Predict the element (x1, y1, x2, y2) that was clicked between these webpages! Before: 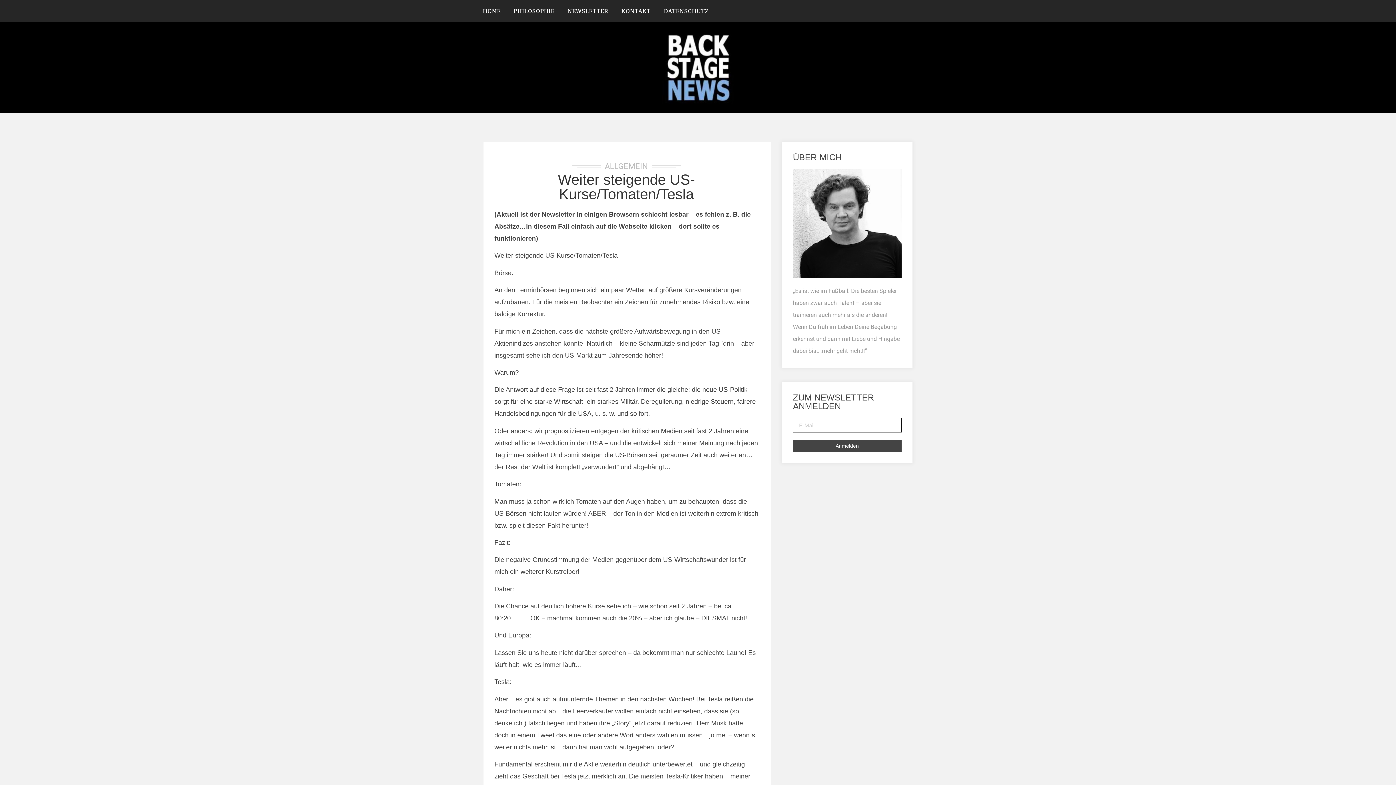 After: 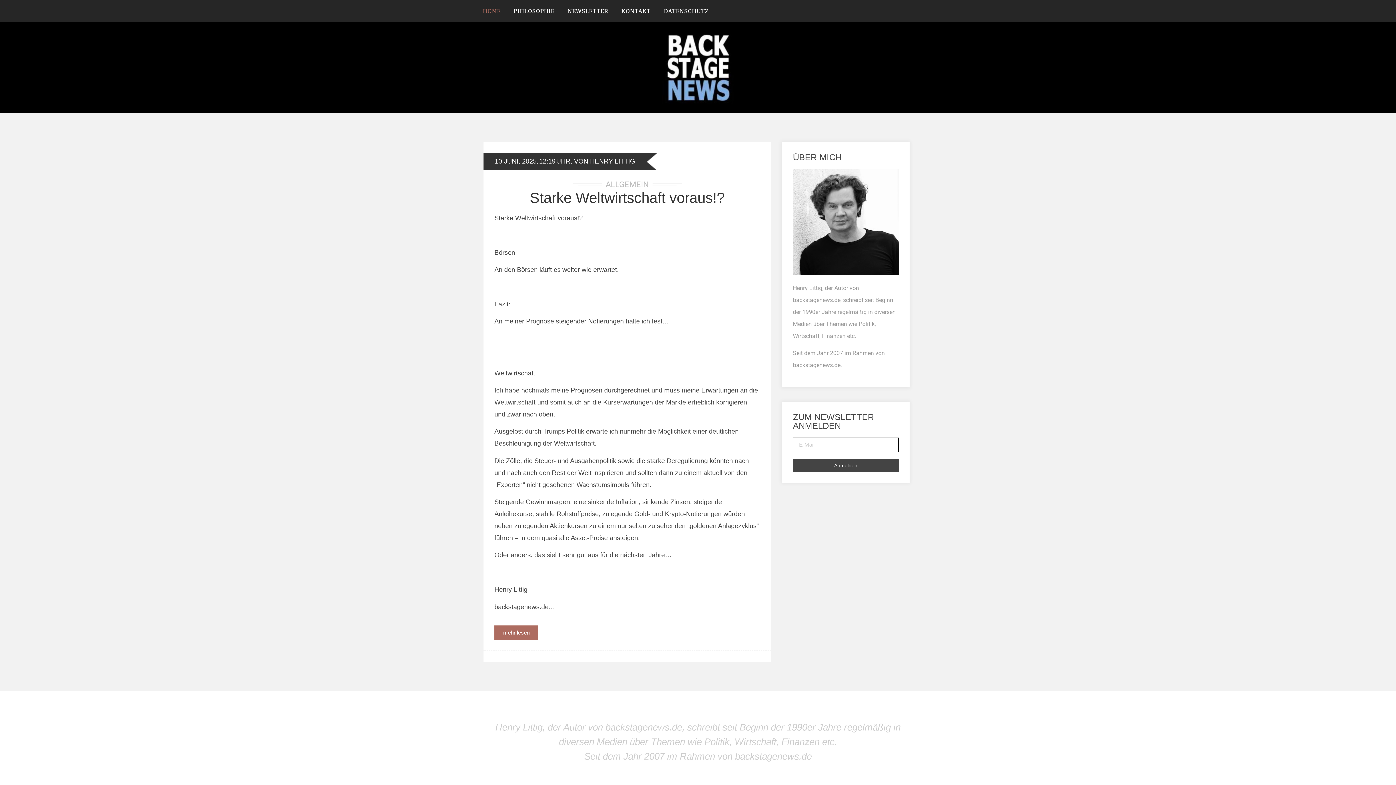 Action: bbox: (661, 31, 734, 104)